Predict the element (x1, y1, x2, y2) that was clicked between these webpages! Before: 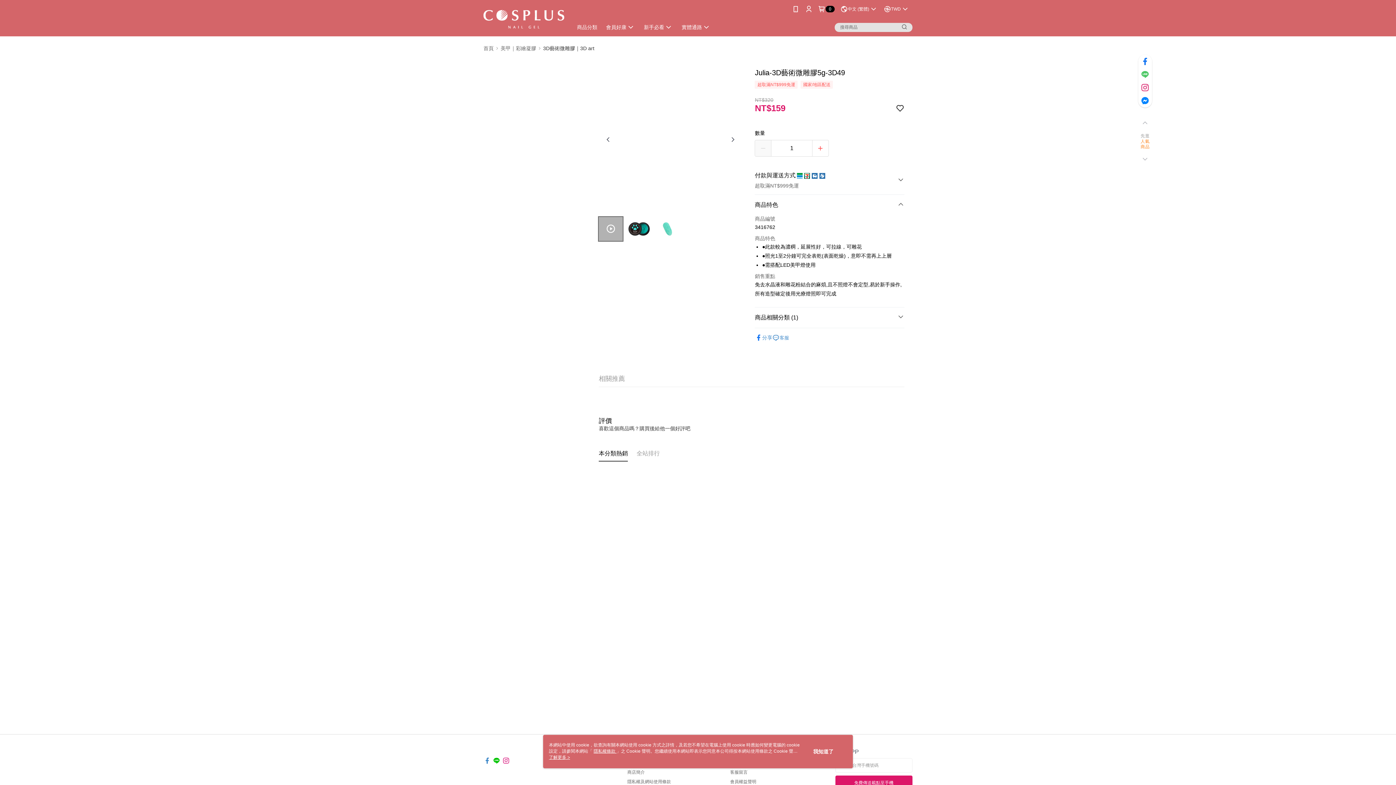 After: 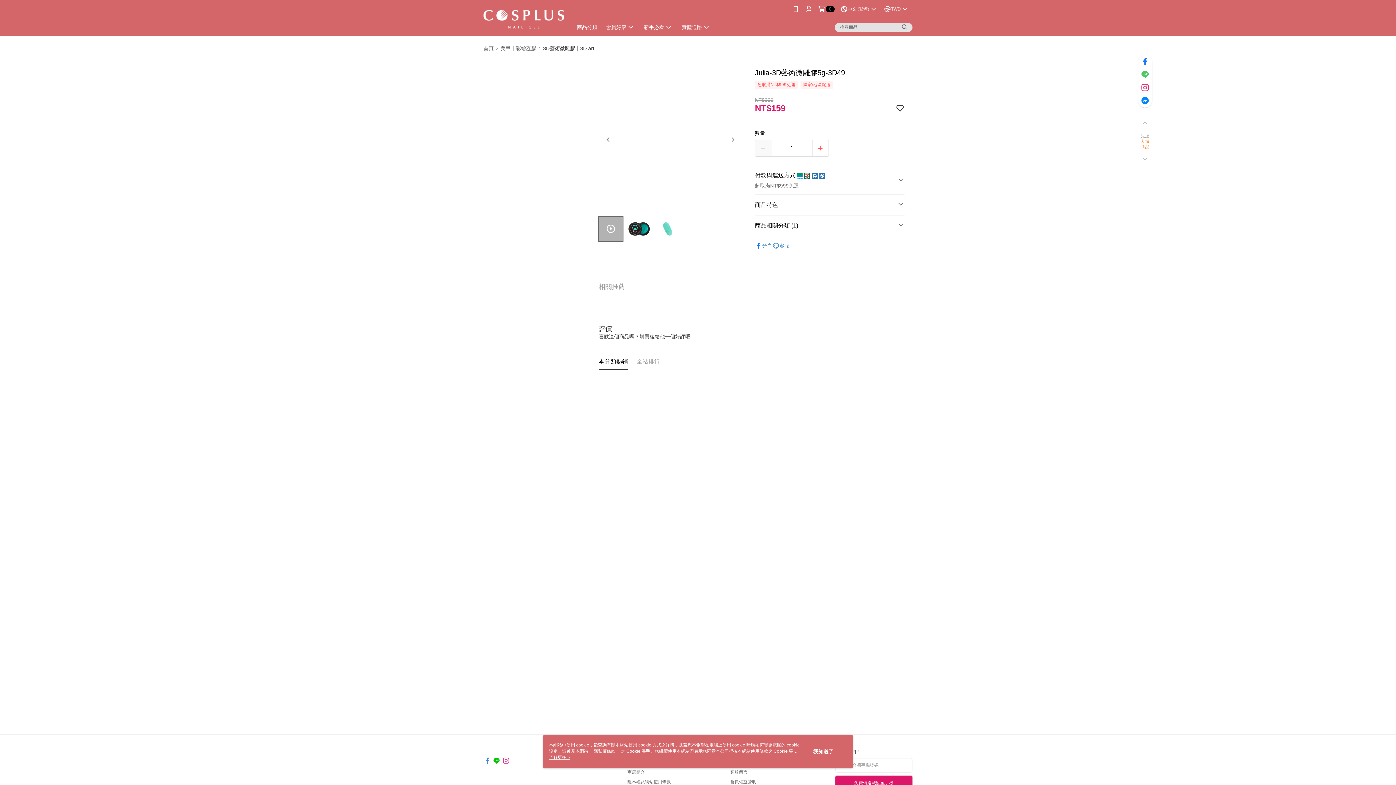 Action: label: 商品特色 bbox: (755, 178, 904, 198)